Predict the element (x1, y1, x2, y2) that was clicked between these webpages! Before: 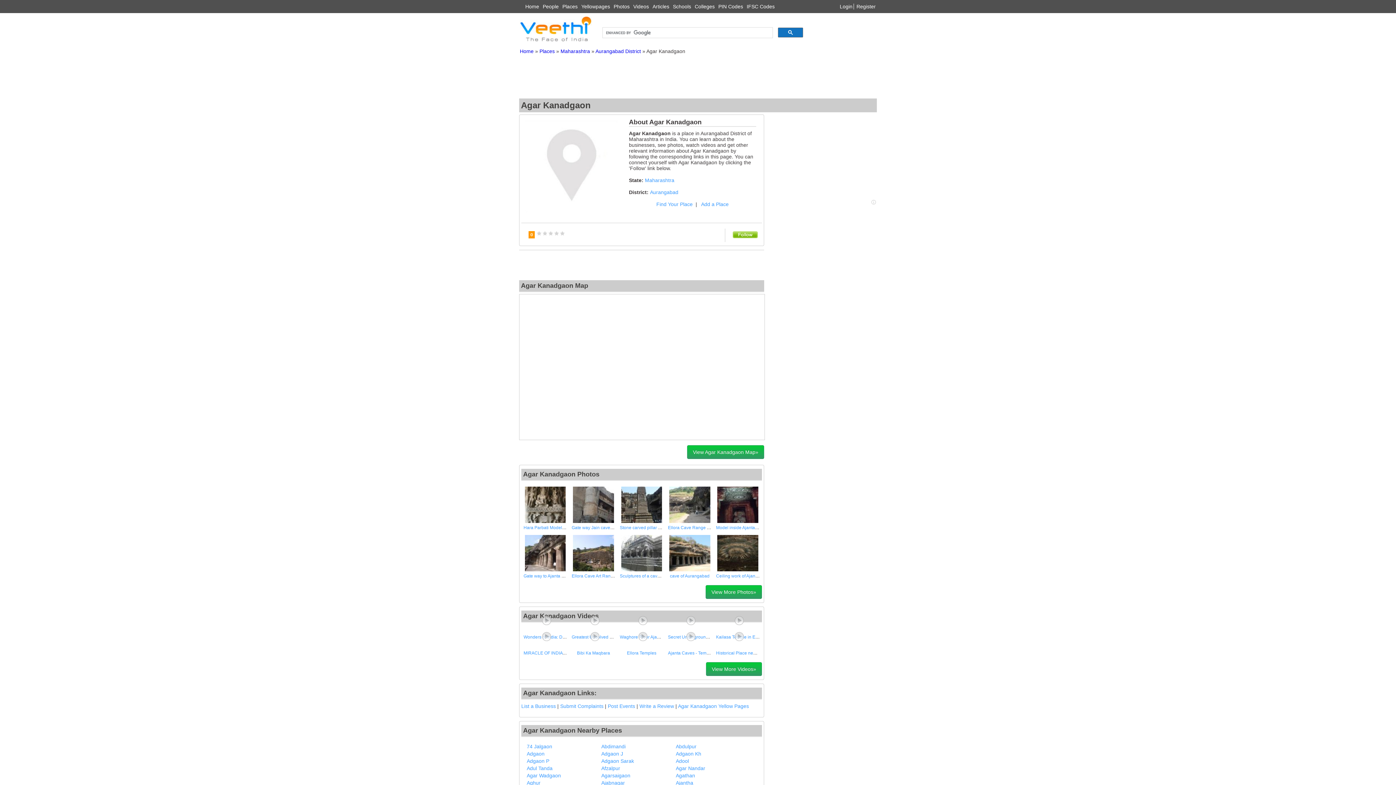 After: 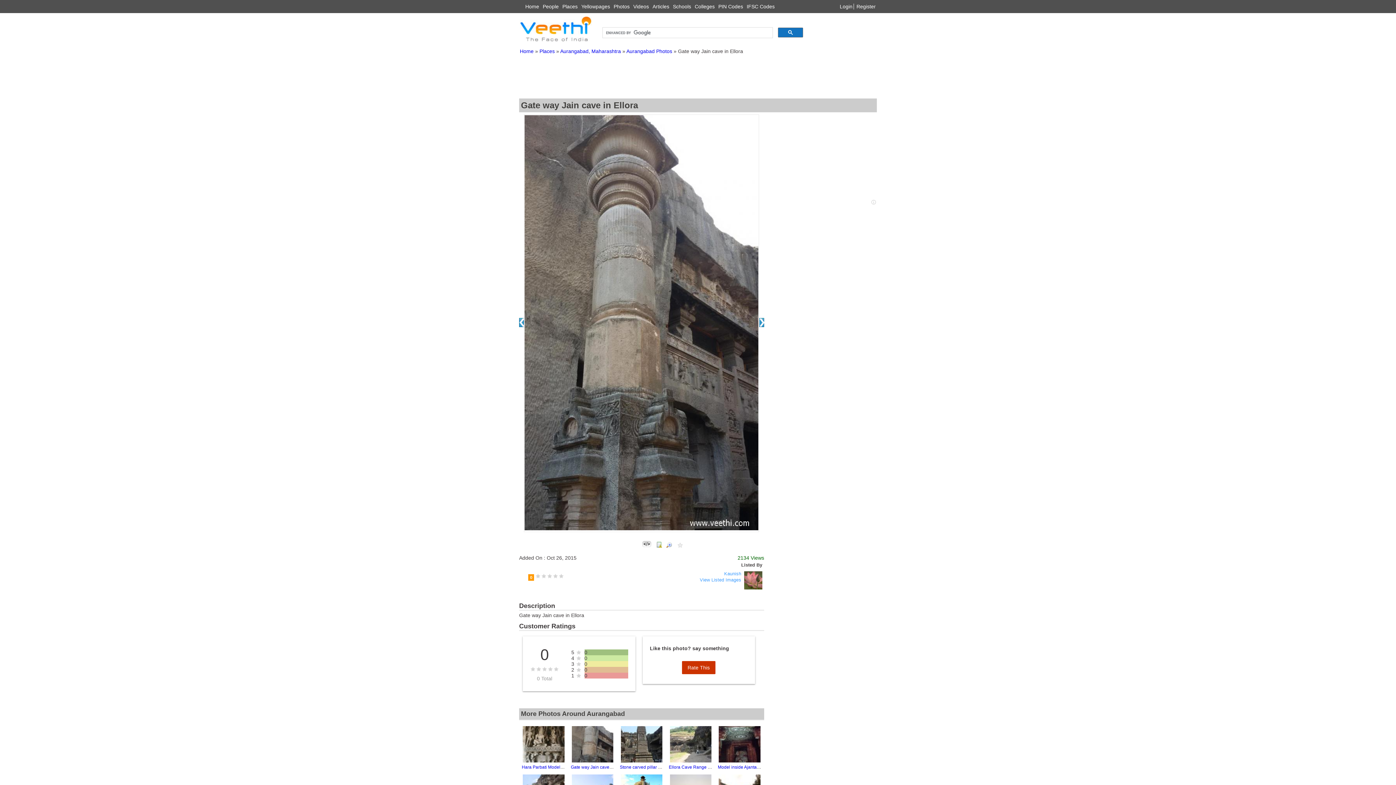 Action: bbox: (571, 525, 627, 530) label: Gate way Jain cave in Ellora